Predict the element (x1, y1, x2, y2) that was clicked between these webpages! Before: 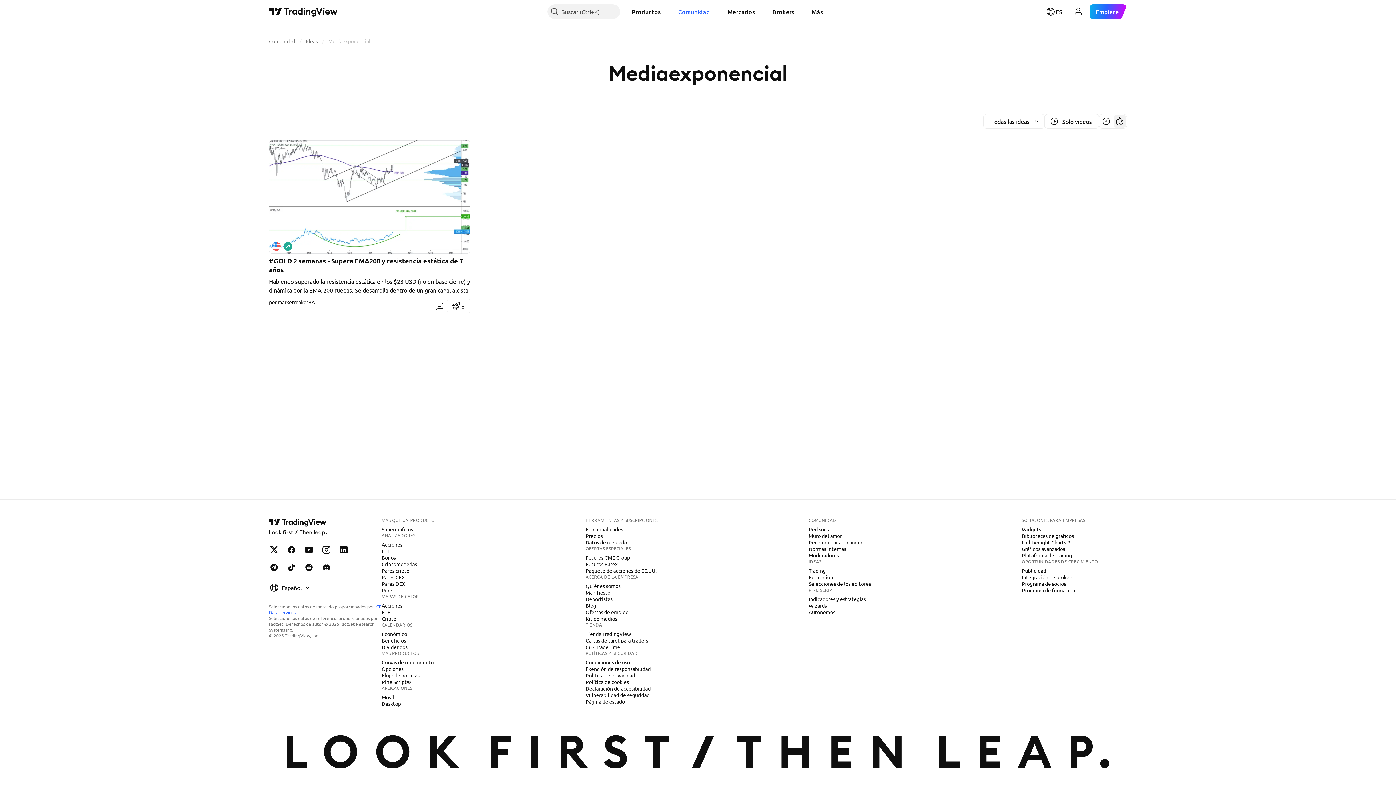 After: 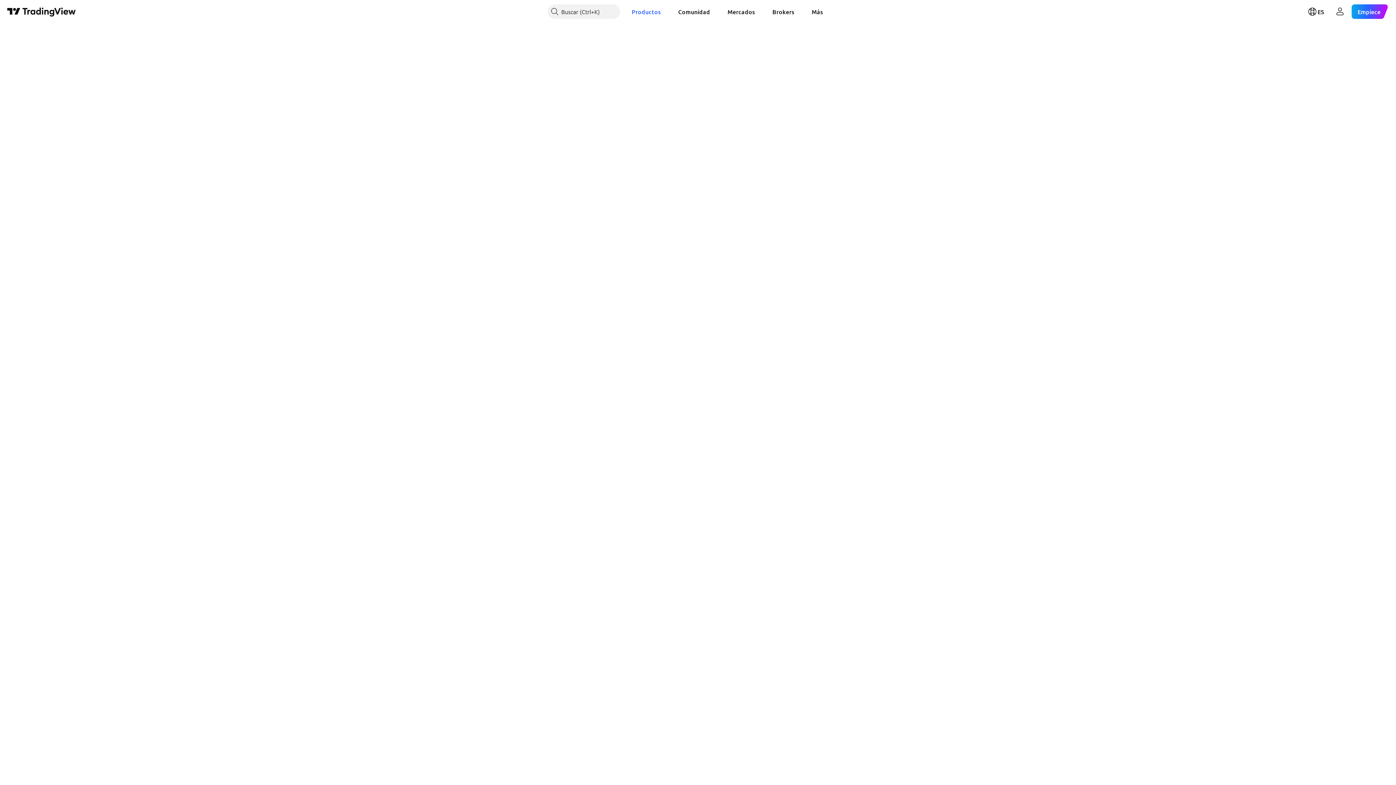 Action: label: Pares DEX bbox: (378, 580, 408, 587)